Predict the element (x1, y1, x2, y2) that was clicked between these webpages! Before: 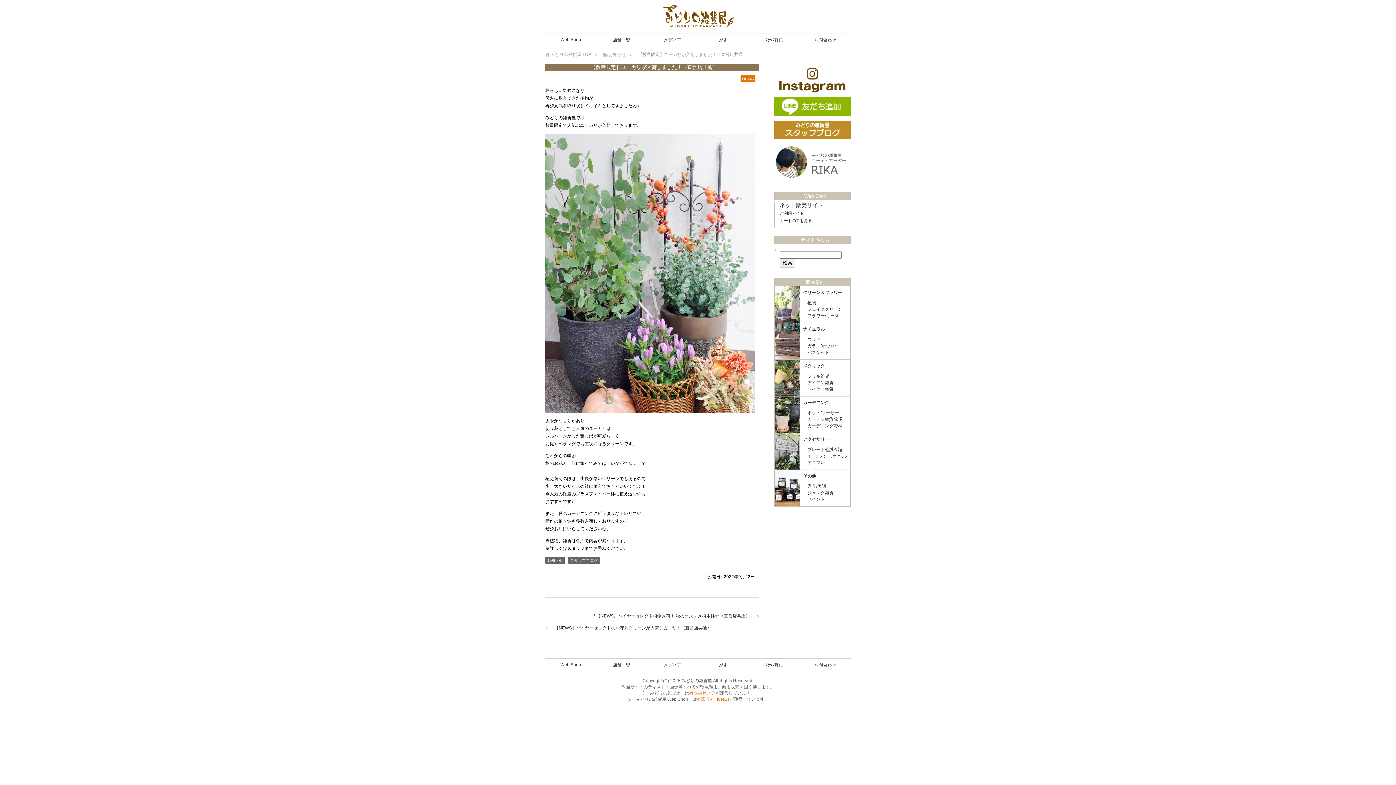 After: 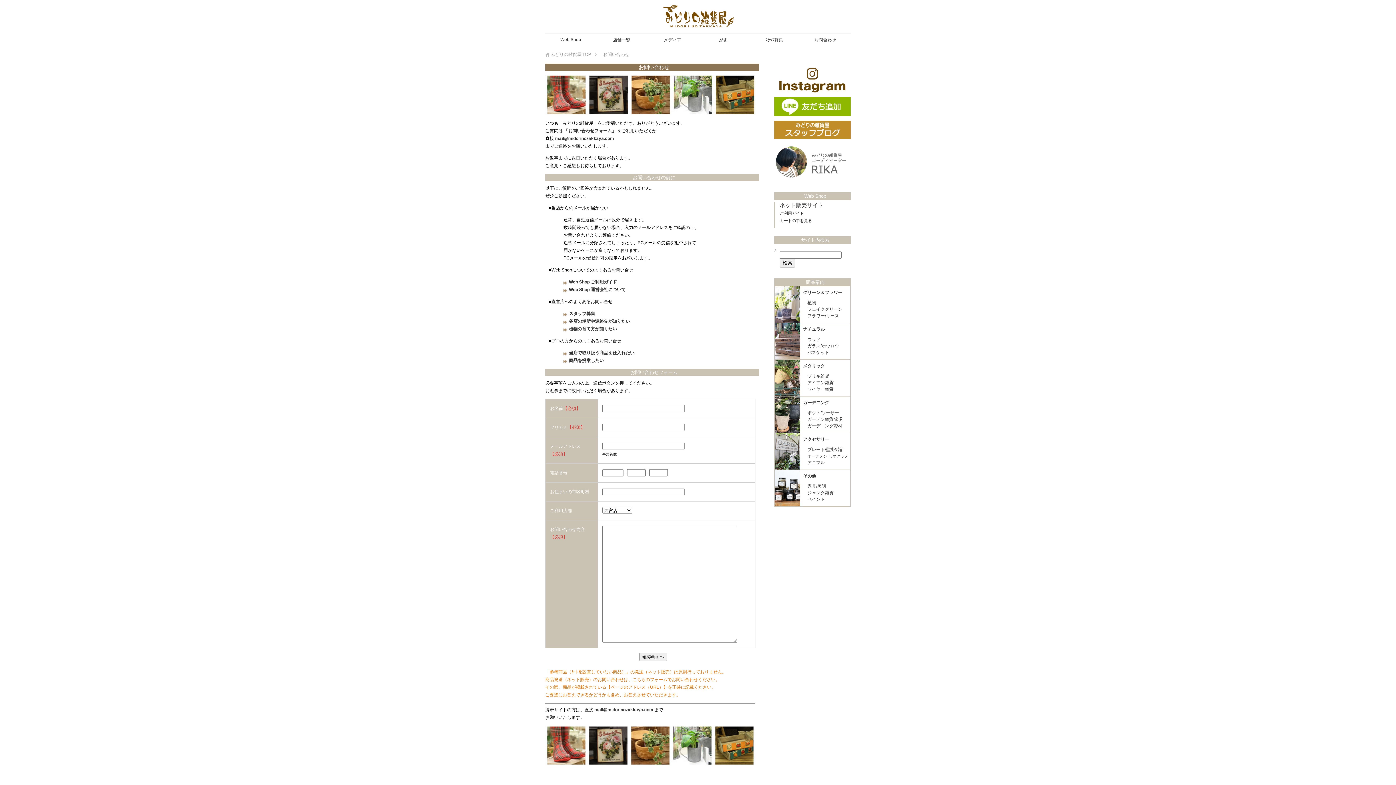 Action: label: お問合わせ bbox: (800, 33, 850, 46)